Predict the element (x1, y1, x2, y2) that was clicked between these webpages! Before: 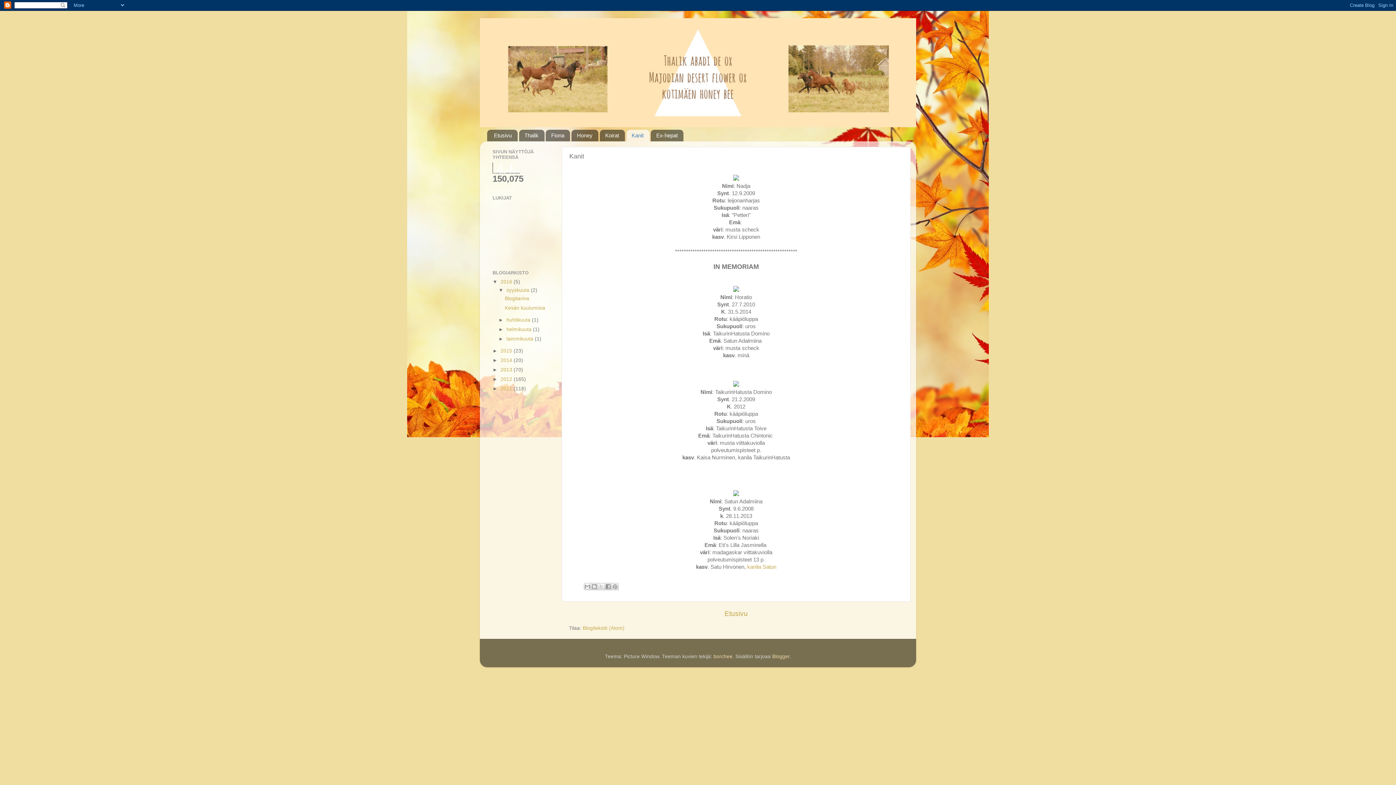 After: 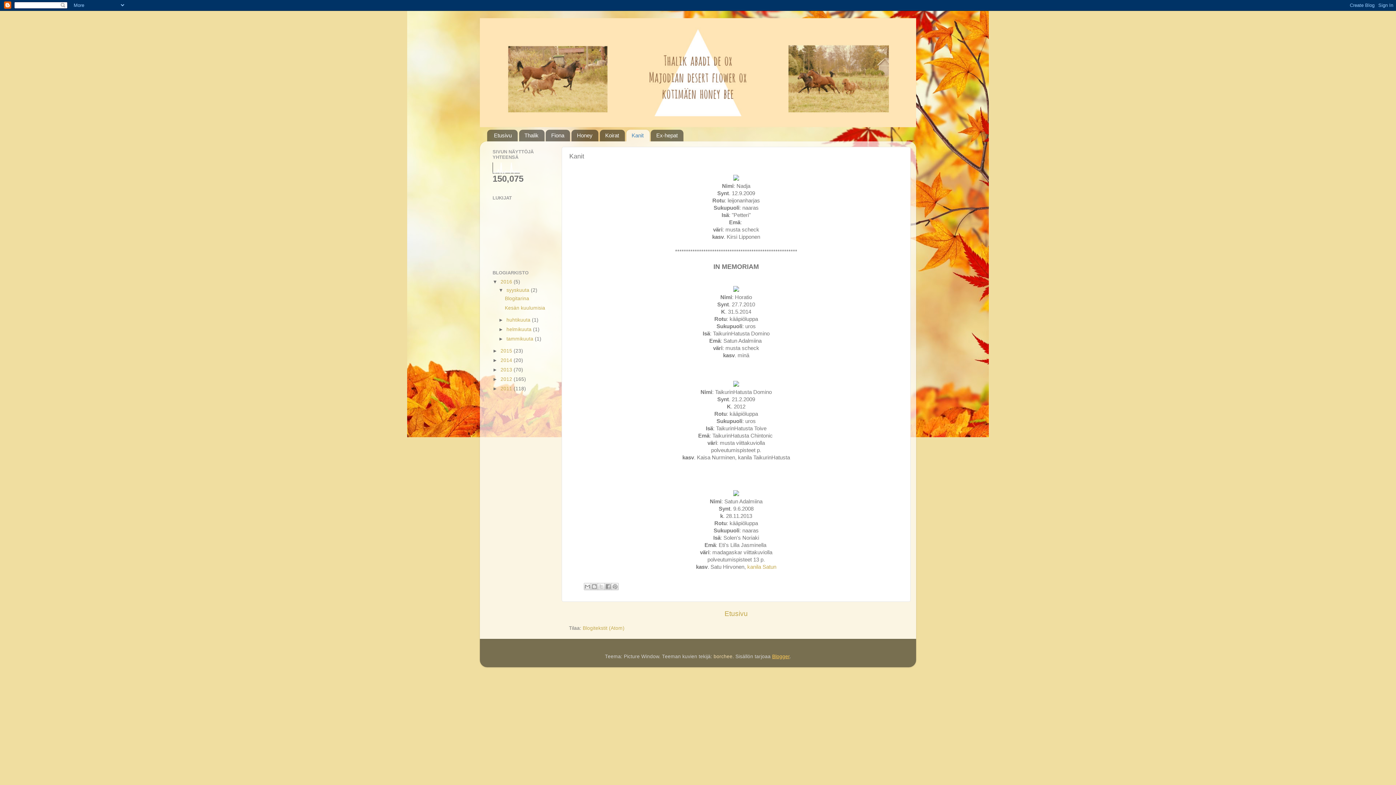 Action: label: Blogger bbox: (772, 654, 789, 659)